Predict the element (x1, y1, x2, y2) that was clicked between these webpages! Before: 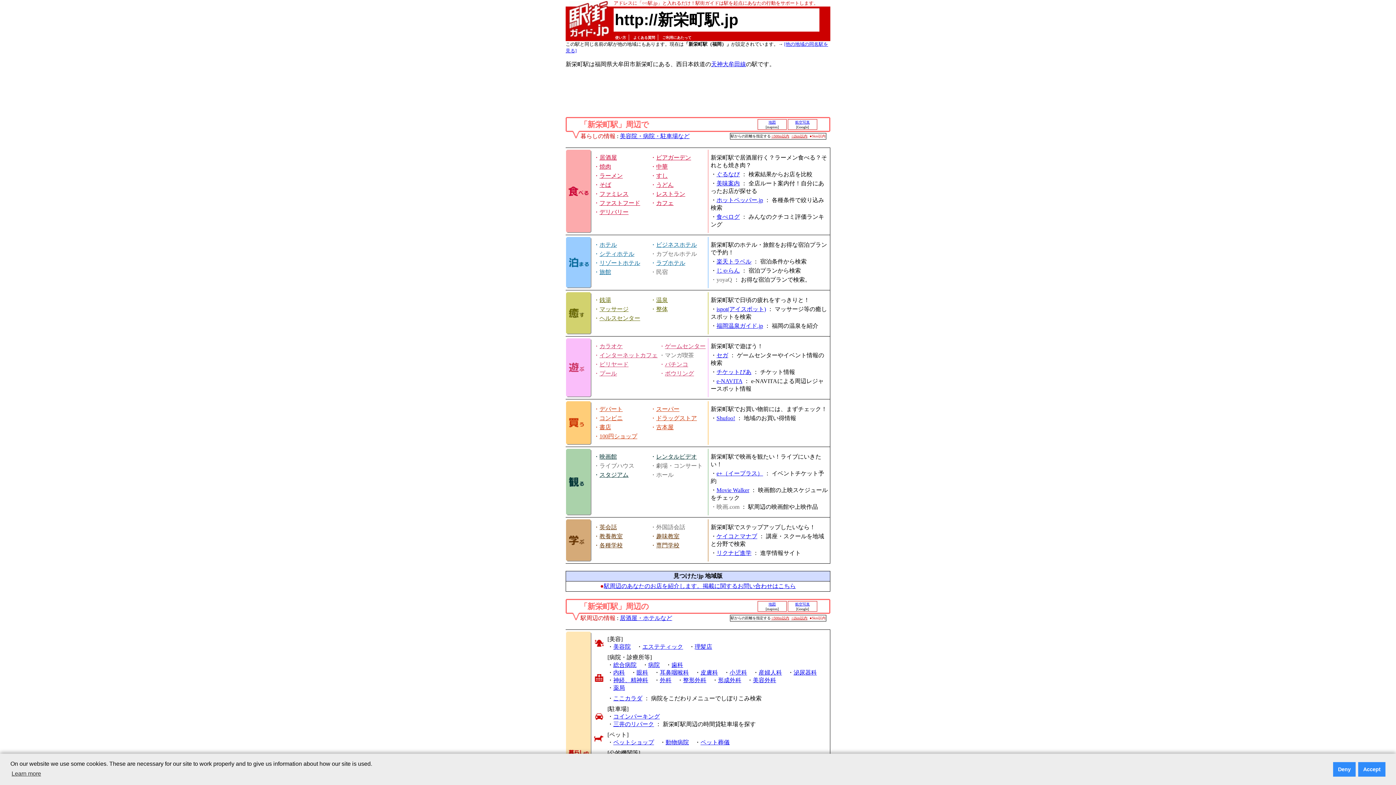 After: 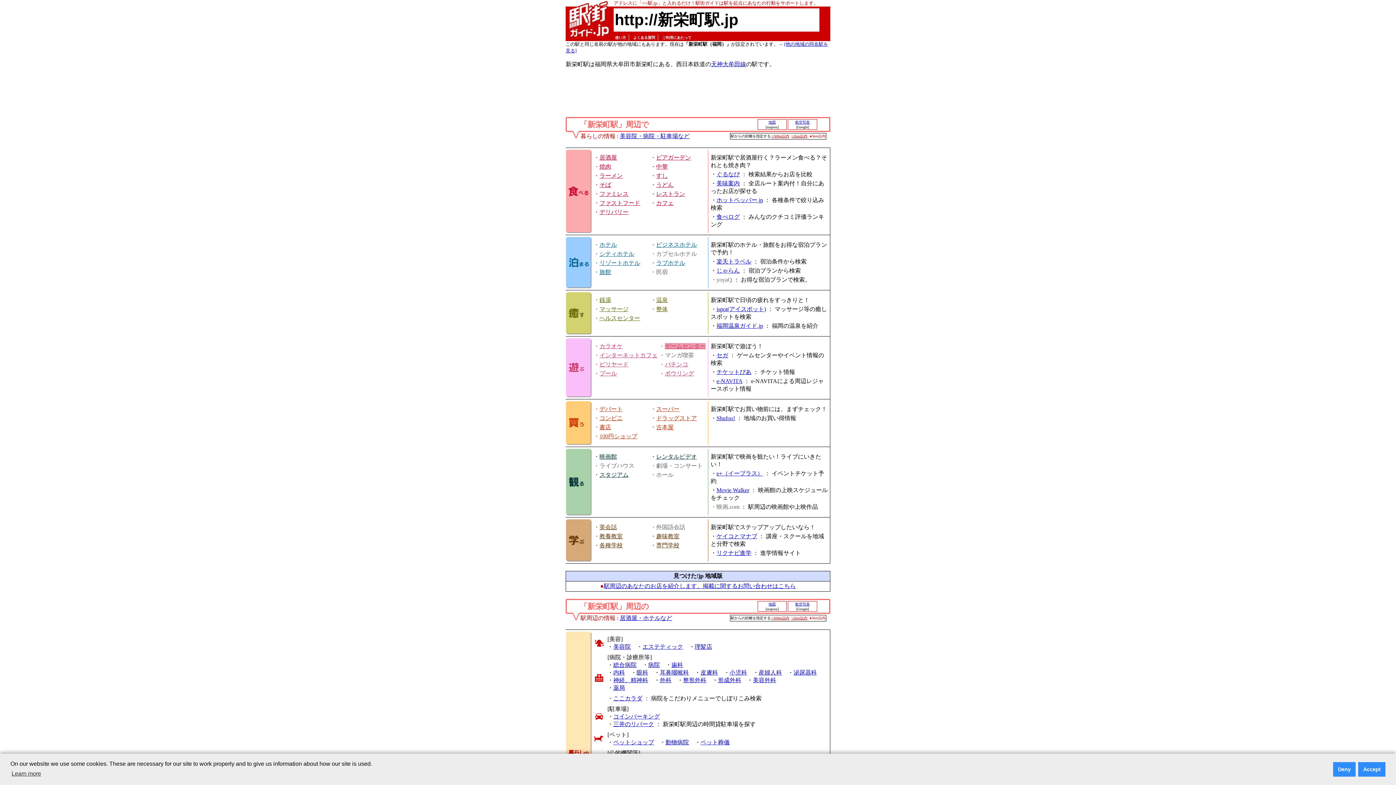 Action: label: ゲームセンター bbox: (665, 343, 705, 349)